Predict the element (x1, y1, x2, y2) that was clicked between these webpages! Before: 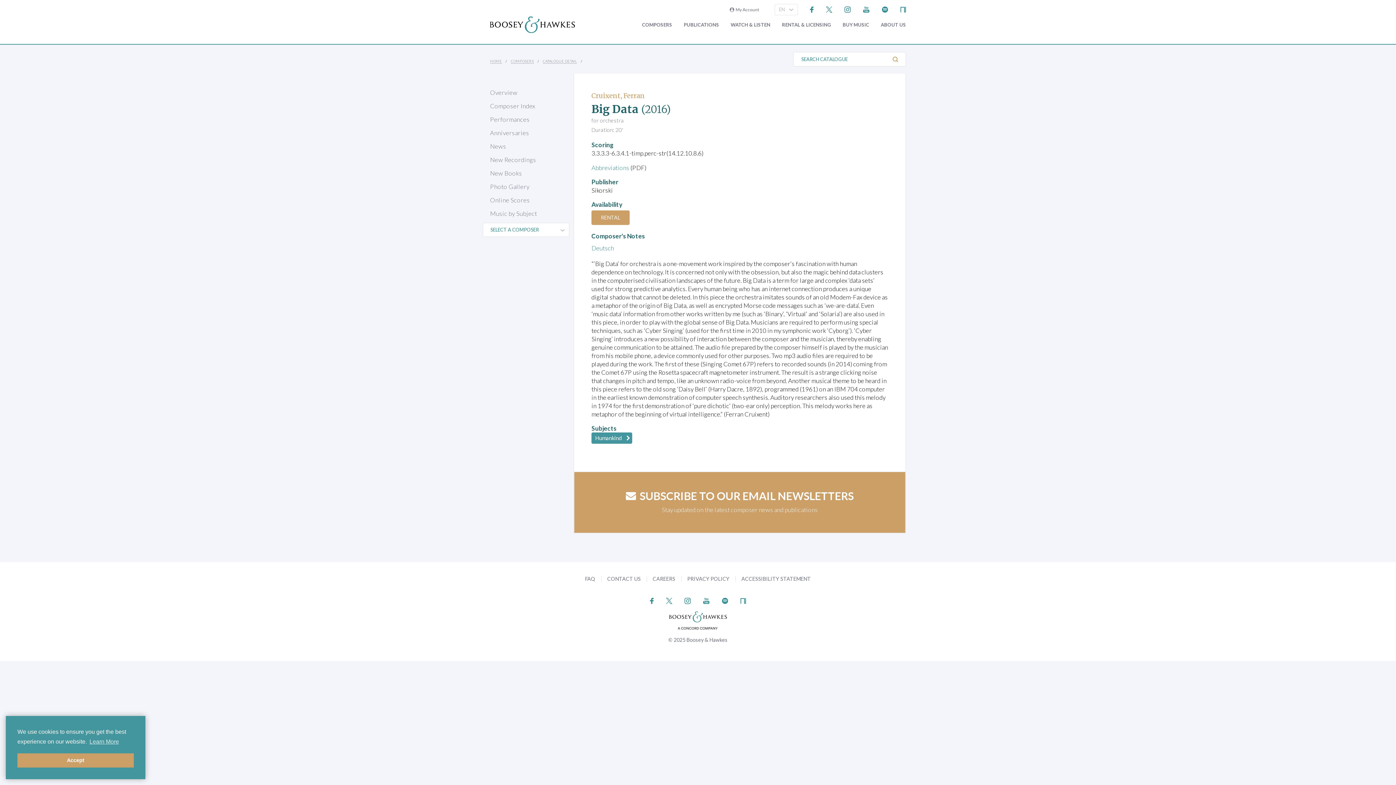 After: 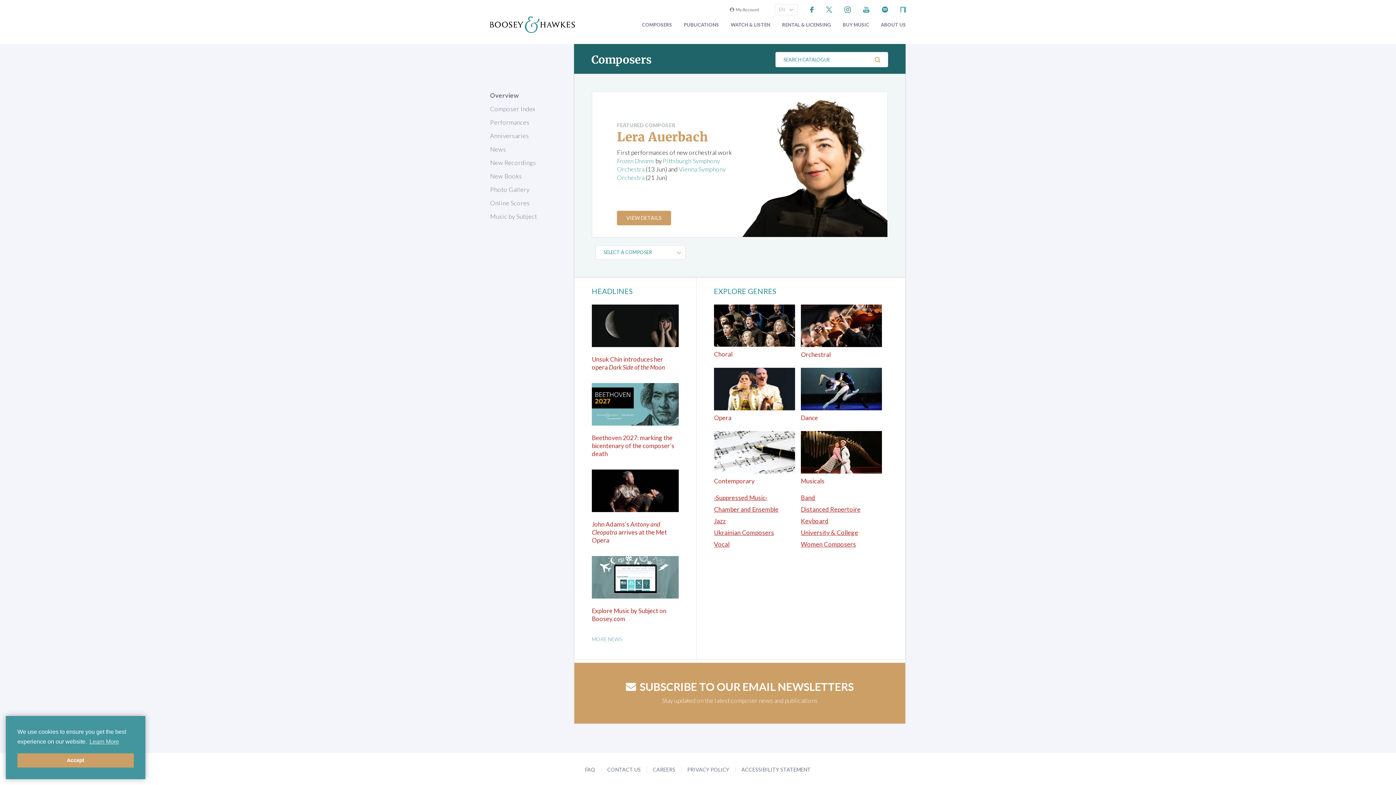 Action: label: COMPOSERS bbox: (510, 59, 534, 63)